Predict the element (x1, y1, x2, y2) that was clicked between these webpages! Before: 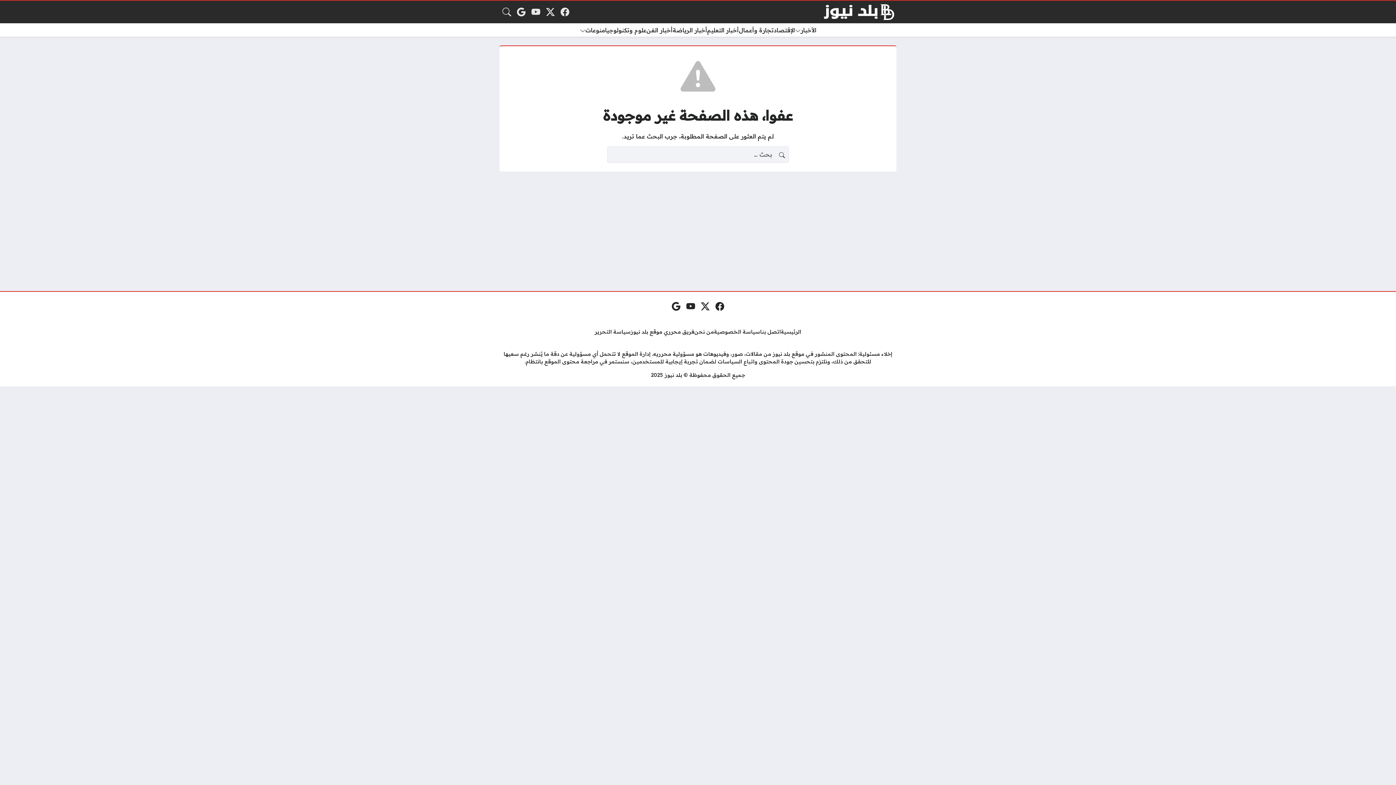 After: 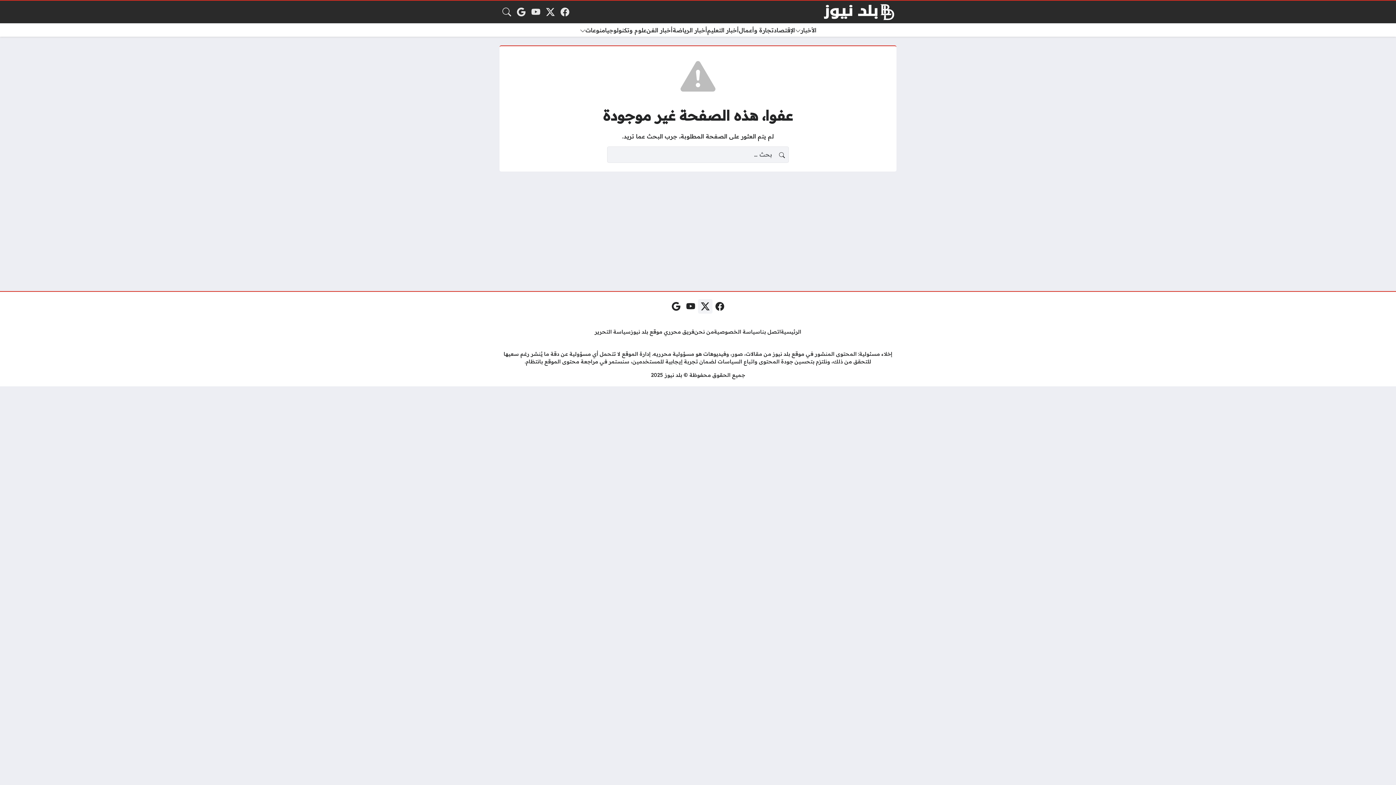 Action: label: منصة إكس bbox: (698, 299, 712, 313)